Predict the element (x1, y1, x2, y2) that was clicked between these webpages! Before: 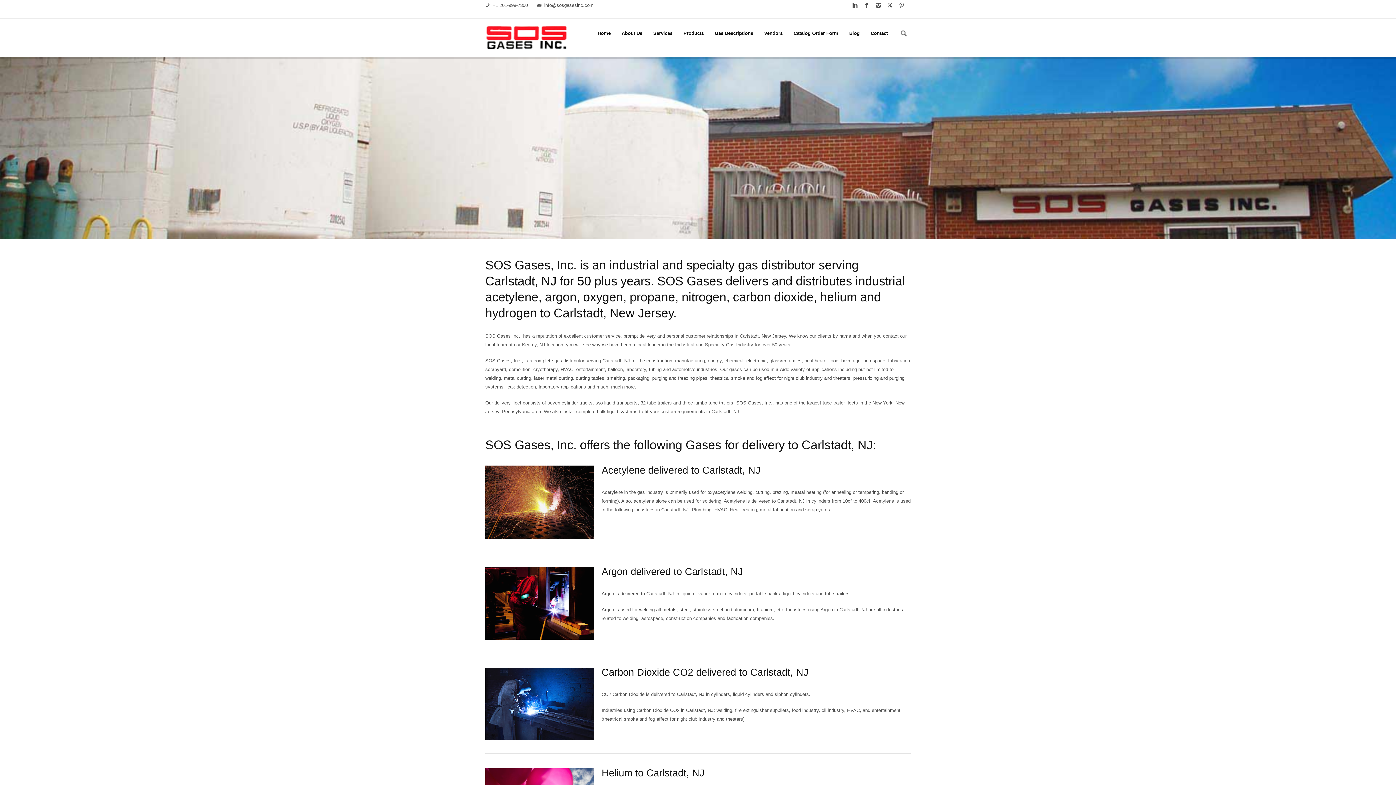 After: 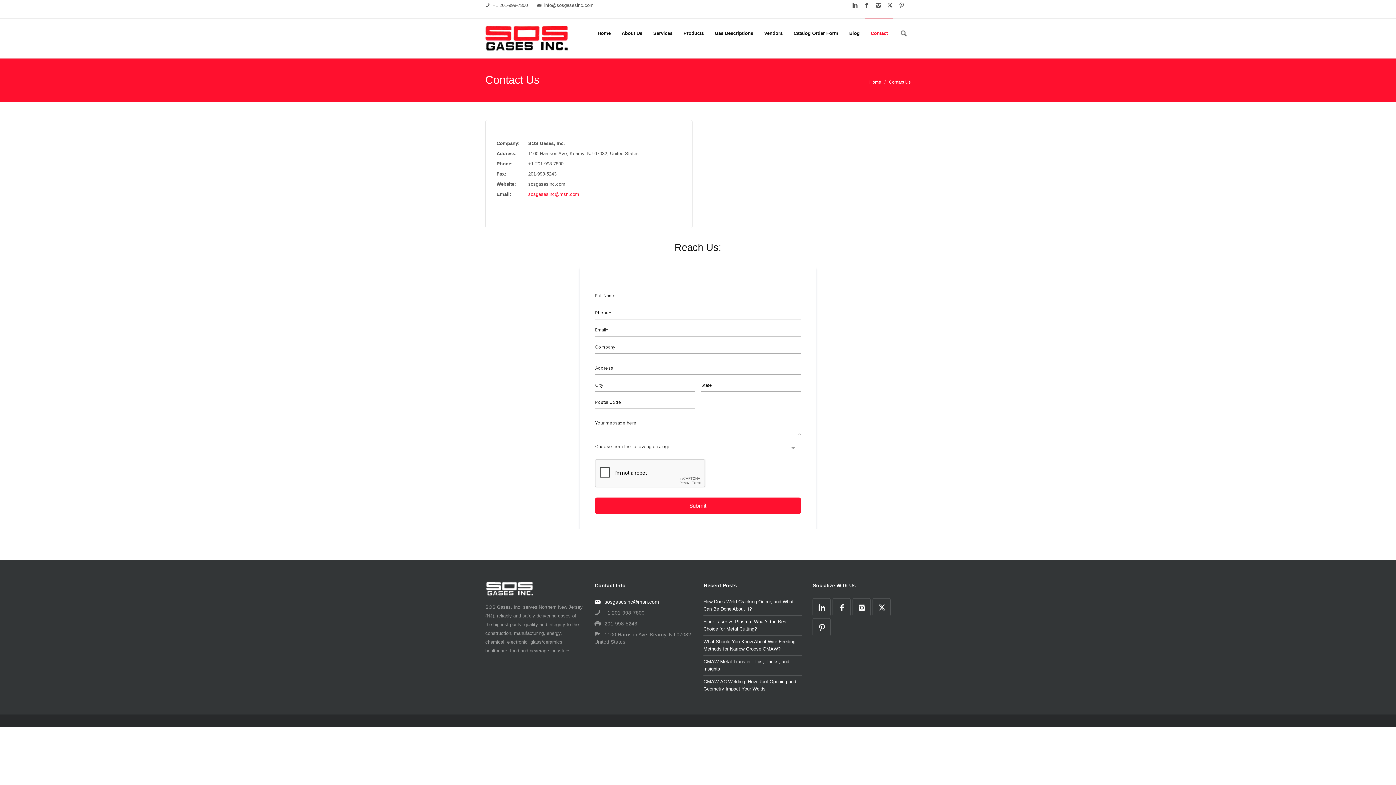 Action: bbox: (865, 18, 893, 46) label: Contact